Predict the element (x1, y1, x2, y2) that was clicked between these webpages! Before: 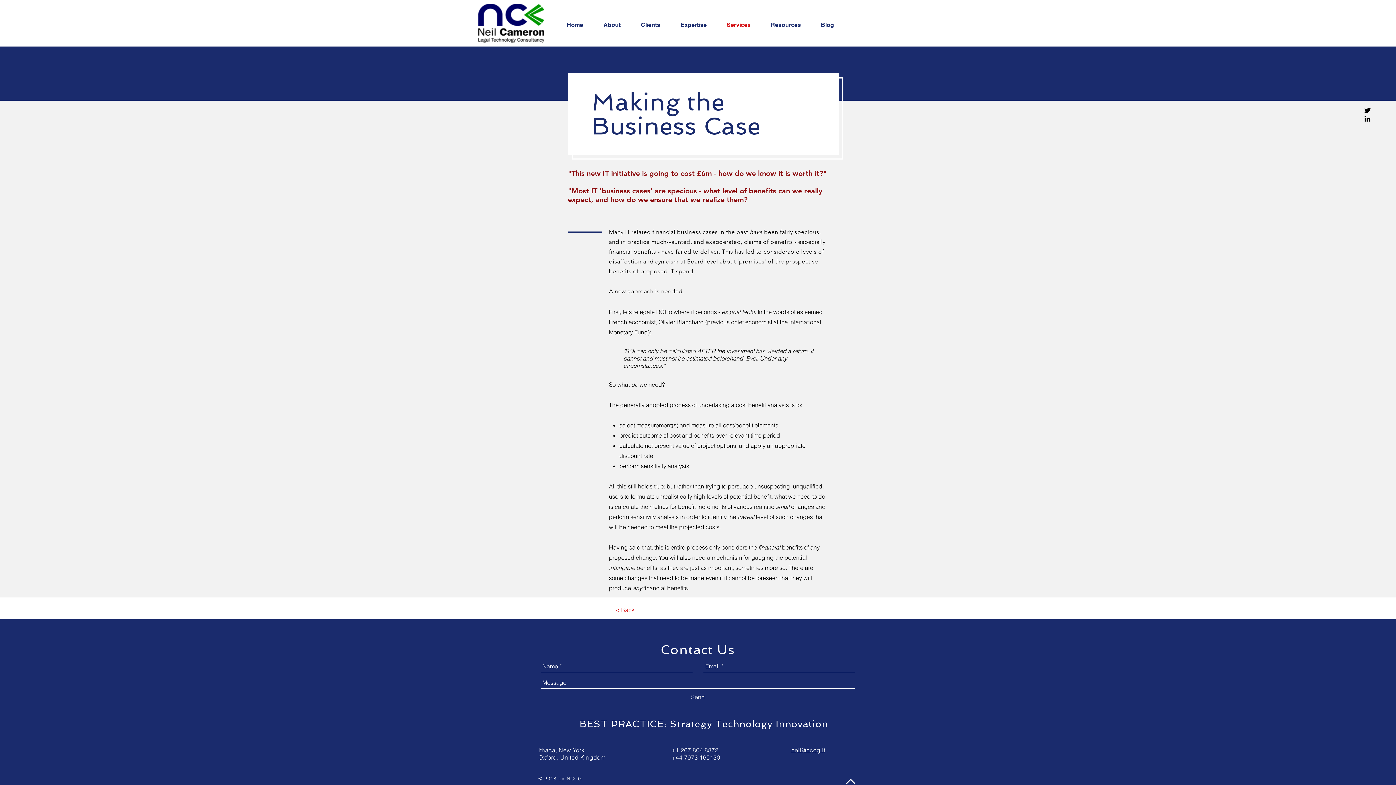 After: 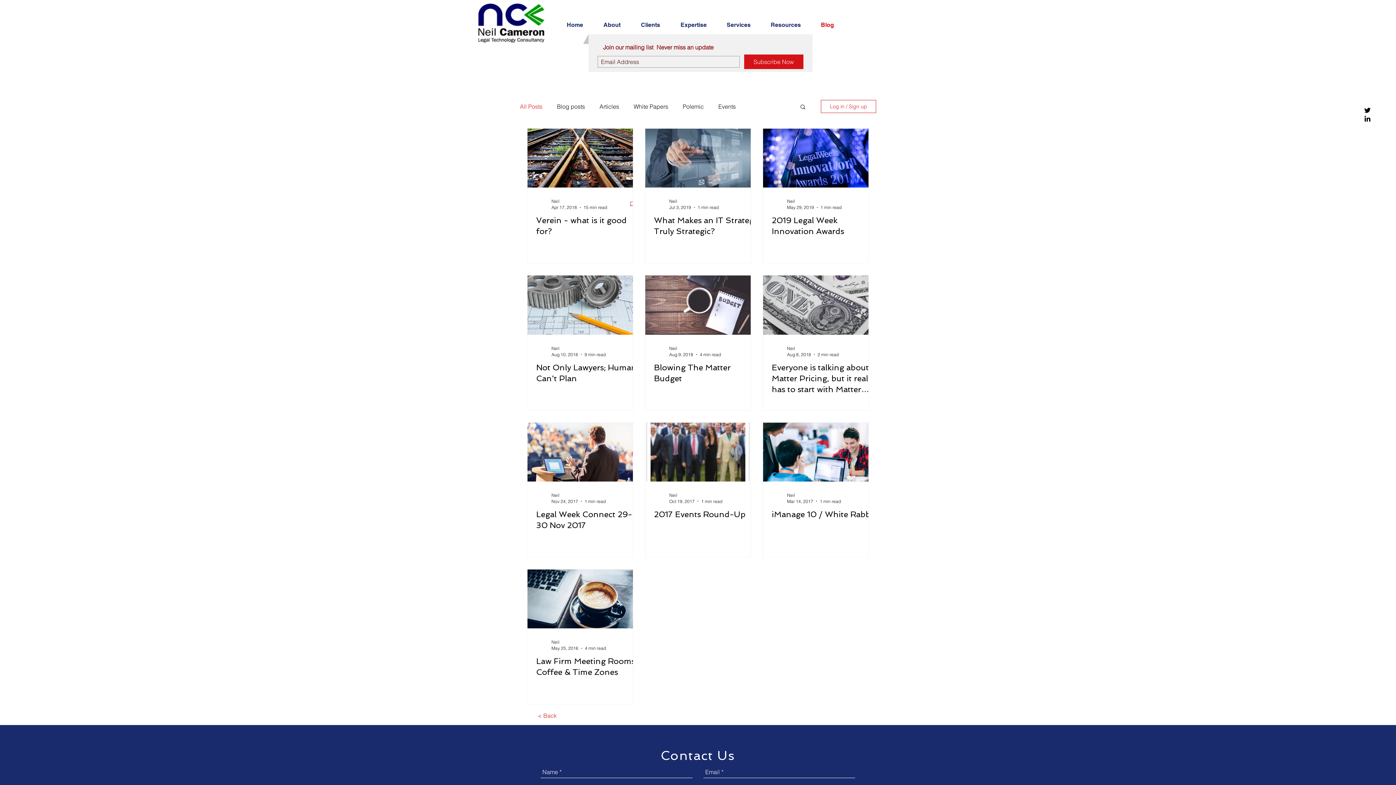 Action: label: Blog bbox: (815, 16, 848, 34)